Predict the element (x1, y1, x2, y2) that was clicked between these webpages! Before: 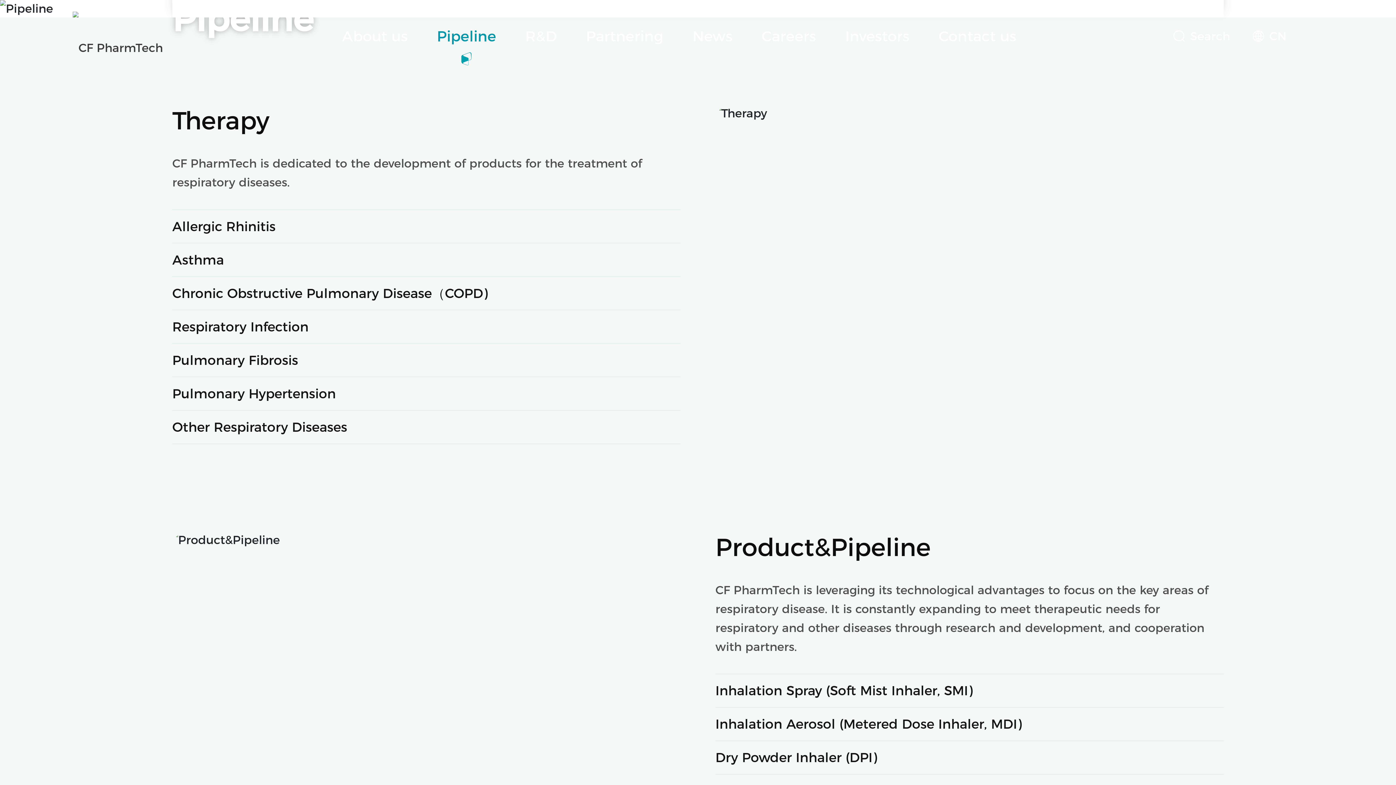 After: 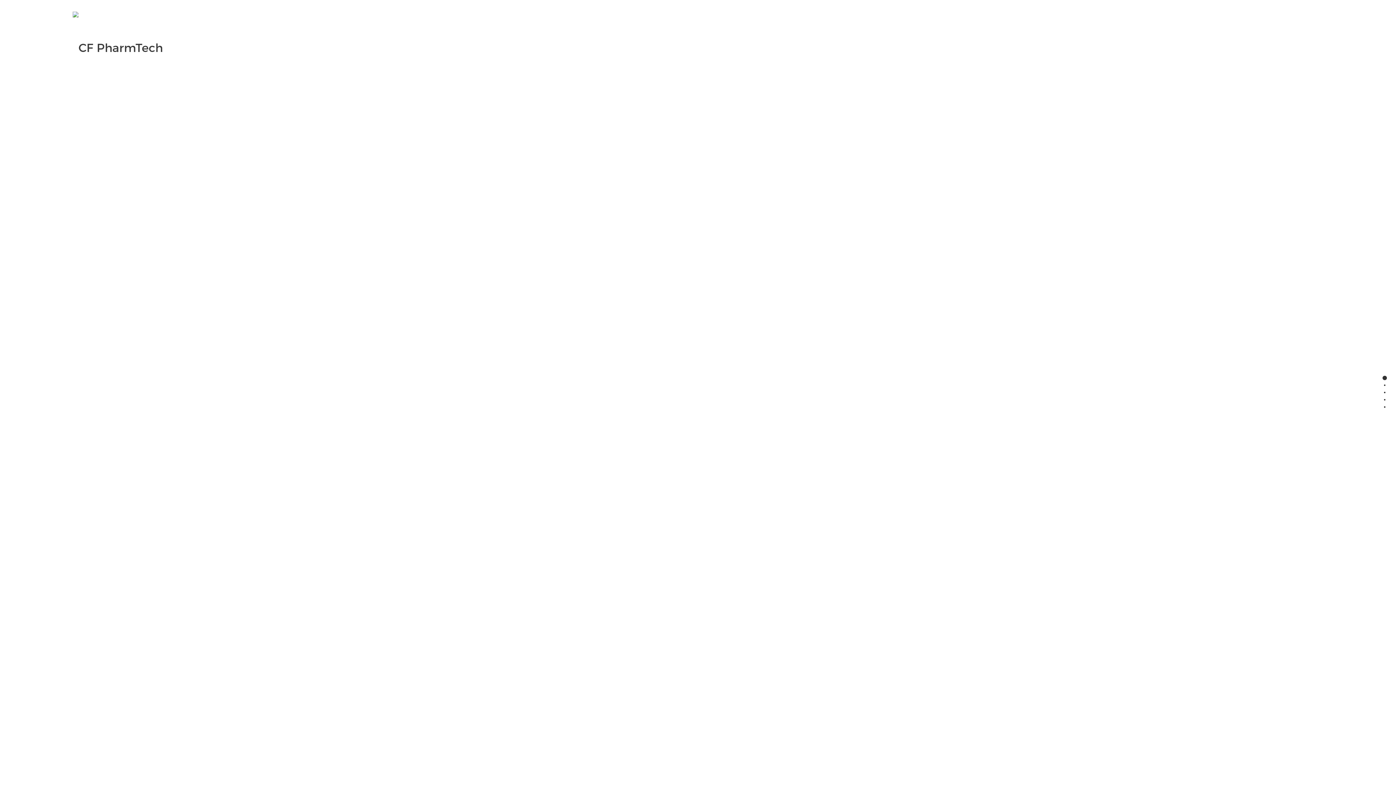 Action: bbox: (72, 0, 222, 72)